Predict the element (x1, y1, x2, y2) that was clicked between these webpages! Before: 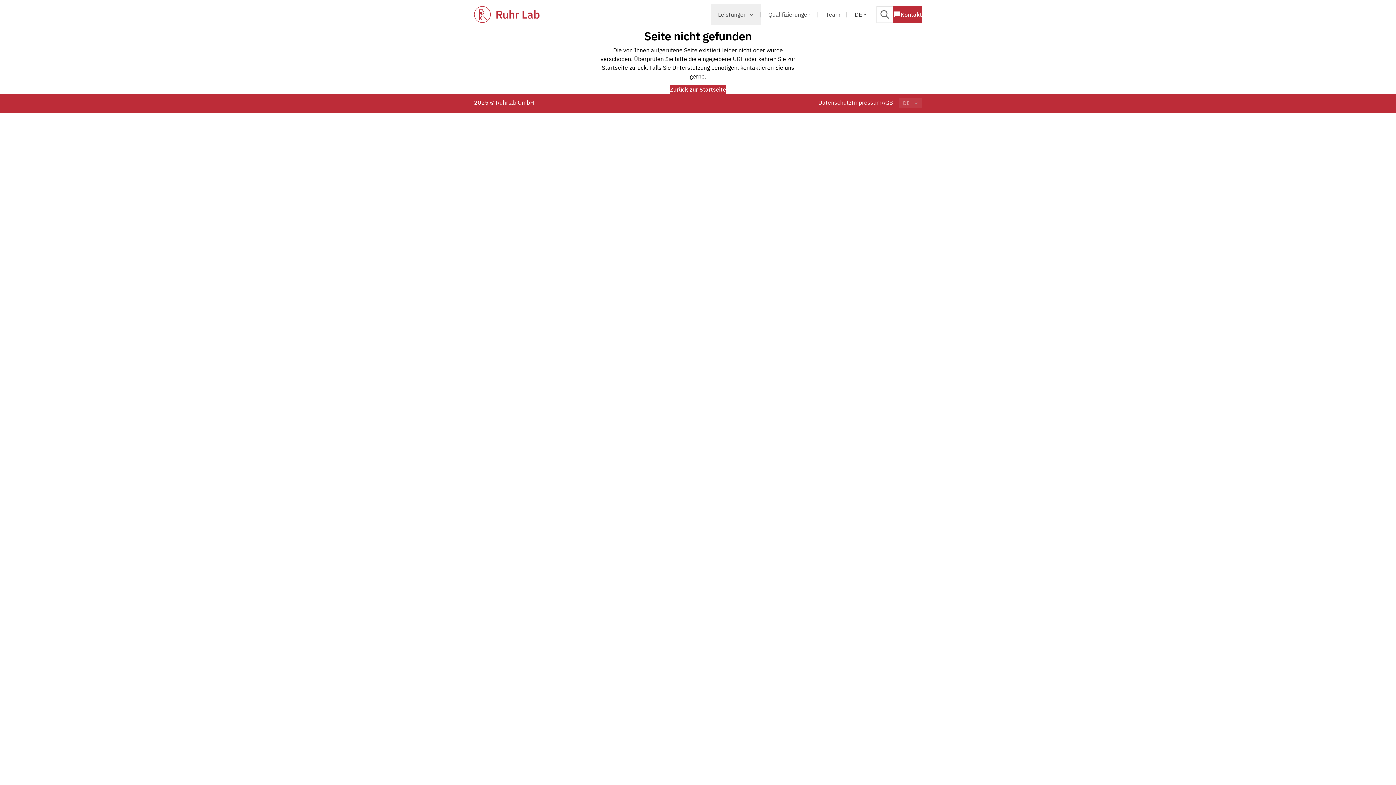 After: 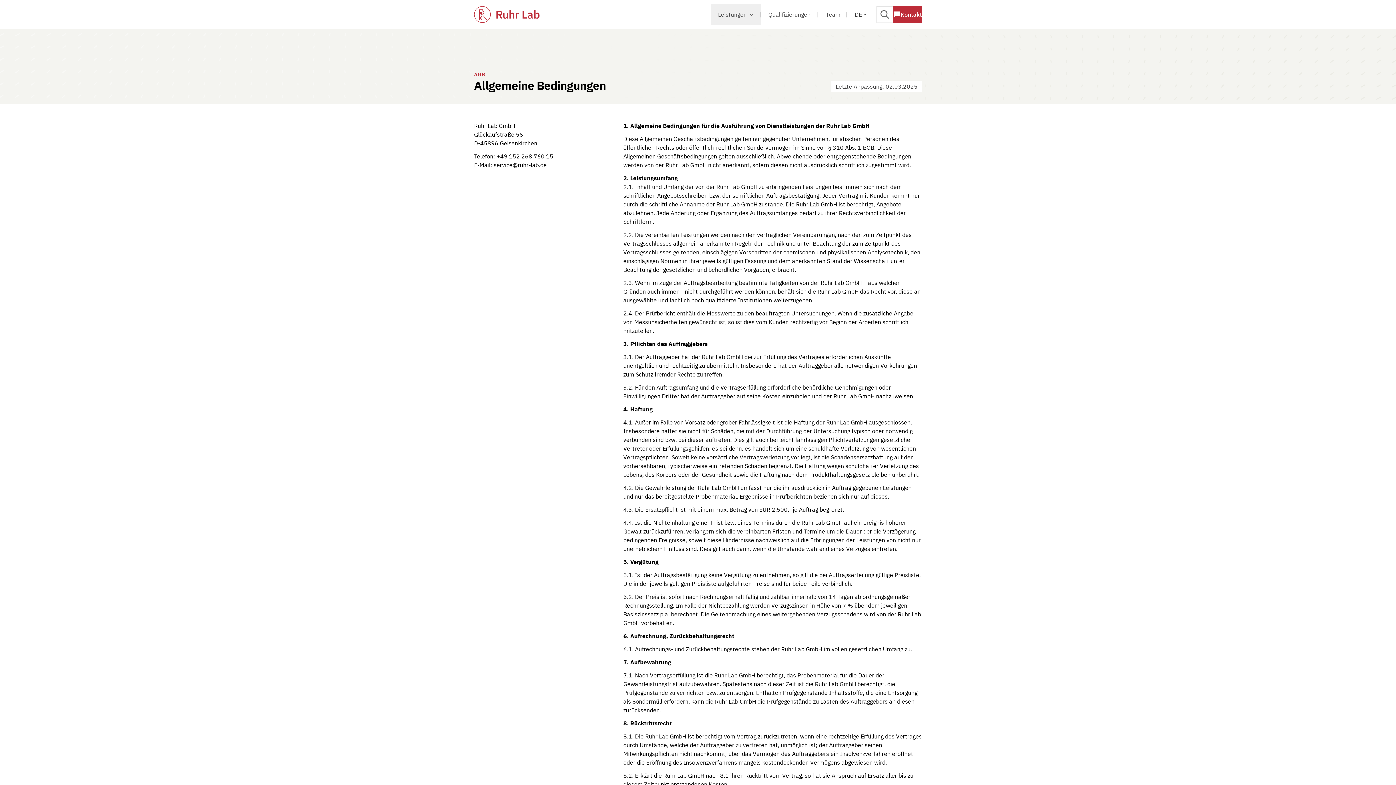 Action: label: AGB bbox: (881, 98, 893, 108)